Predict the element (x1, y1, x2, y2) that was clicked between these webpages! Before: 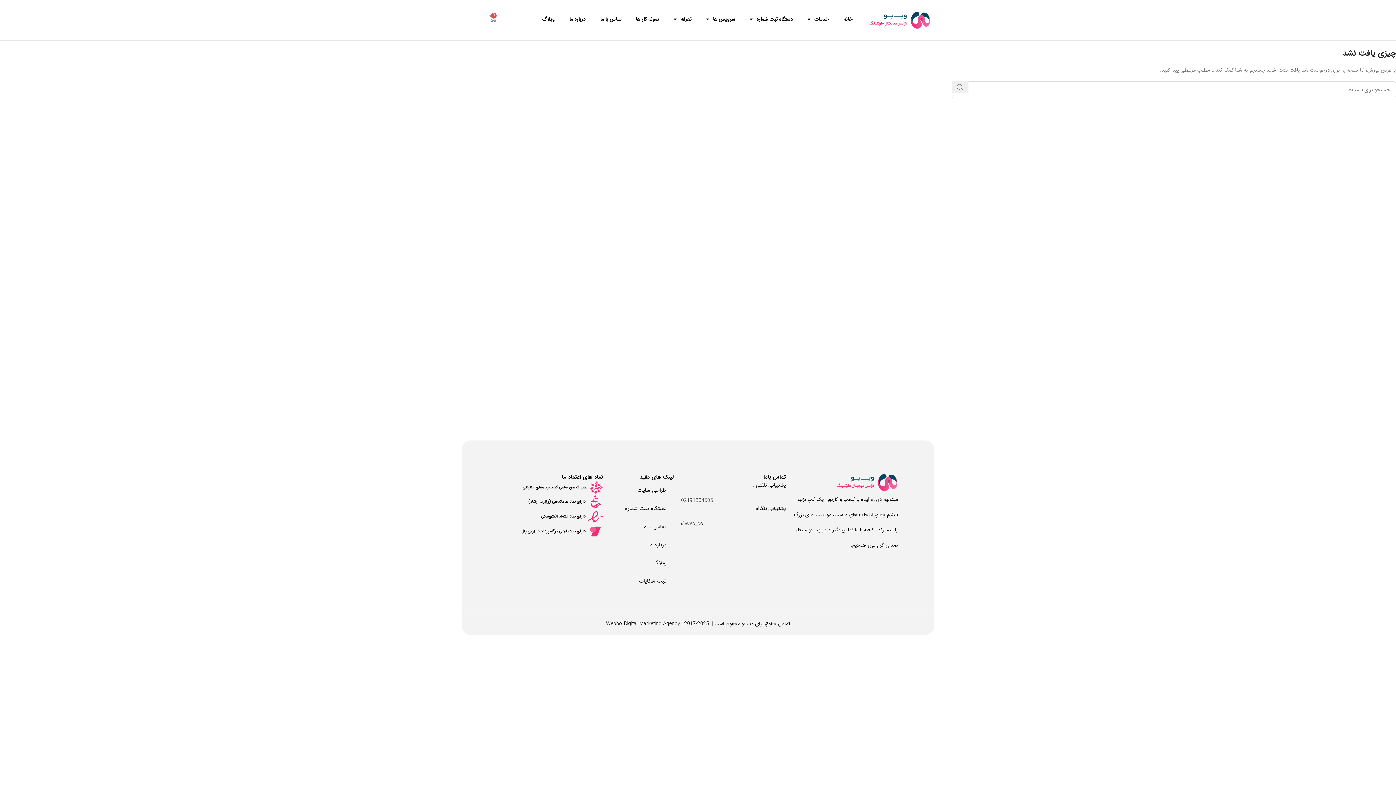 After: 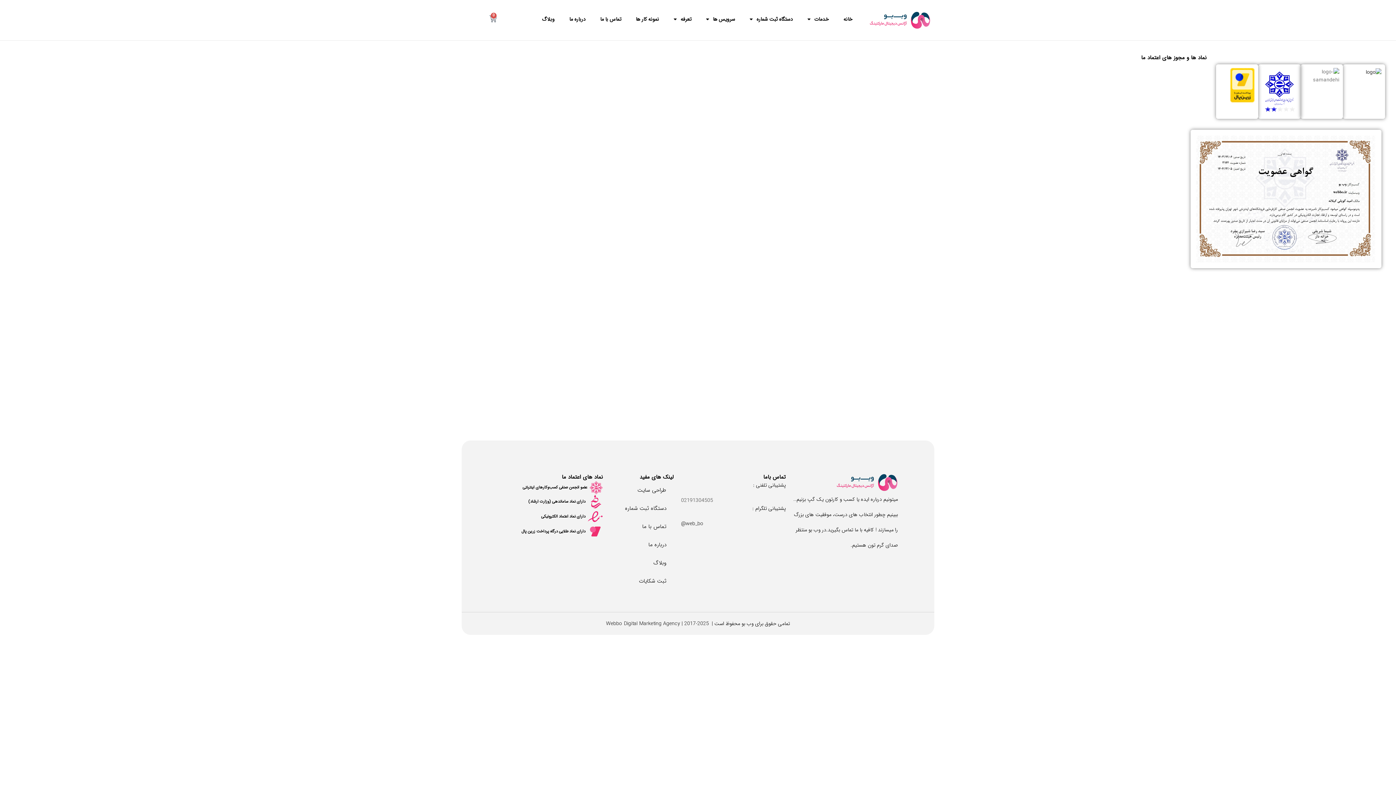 Action: bbox: (589, 481, 603, 494) label: عضو انجمن صنفی کسب‌وکارهای اینترنتی